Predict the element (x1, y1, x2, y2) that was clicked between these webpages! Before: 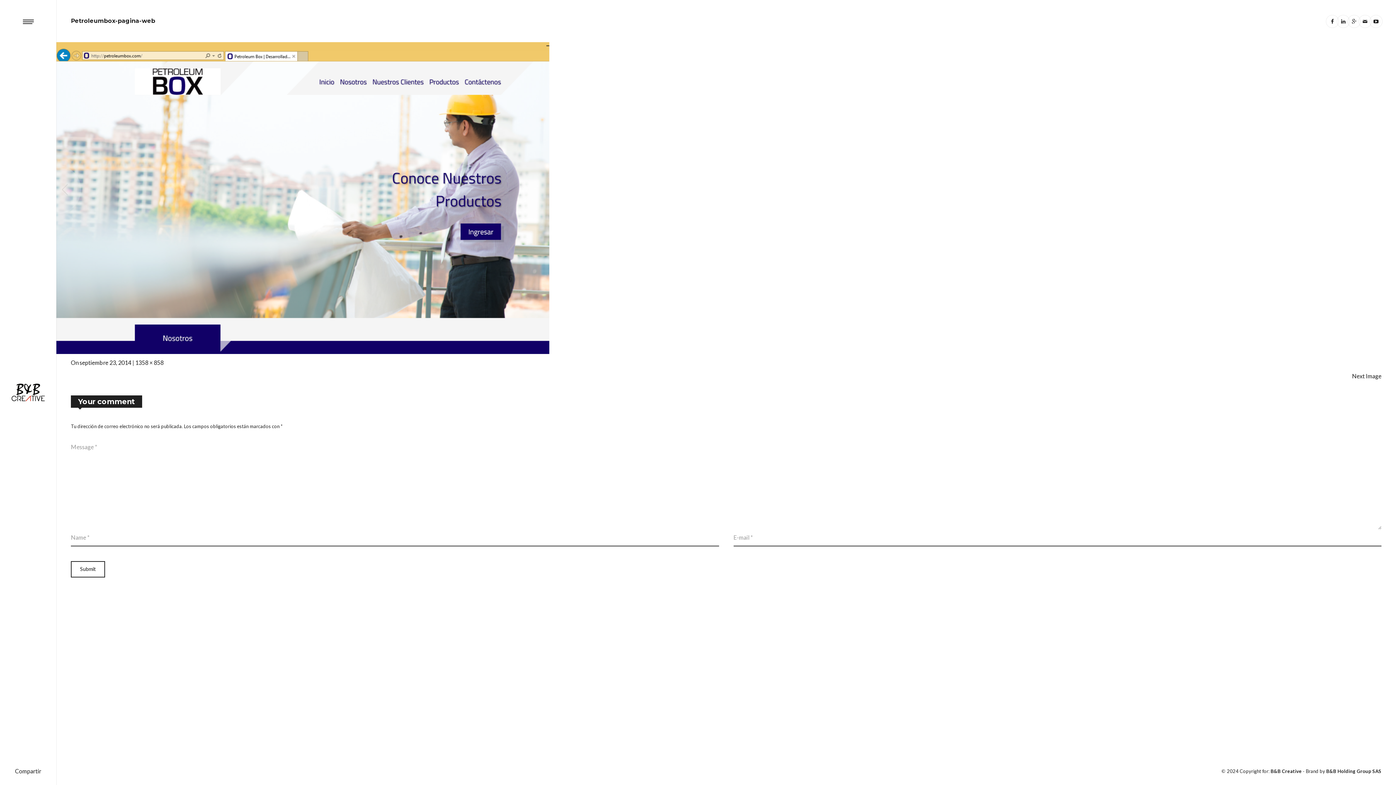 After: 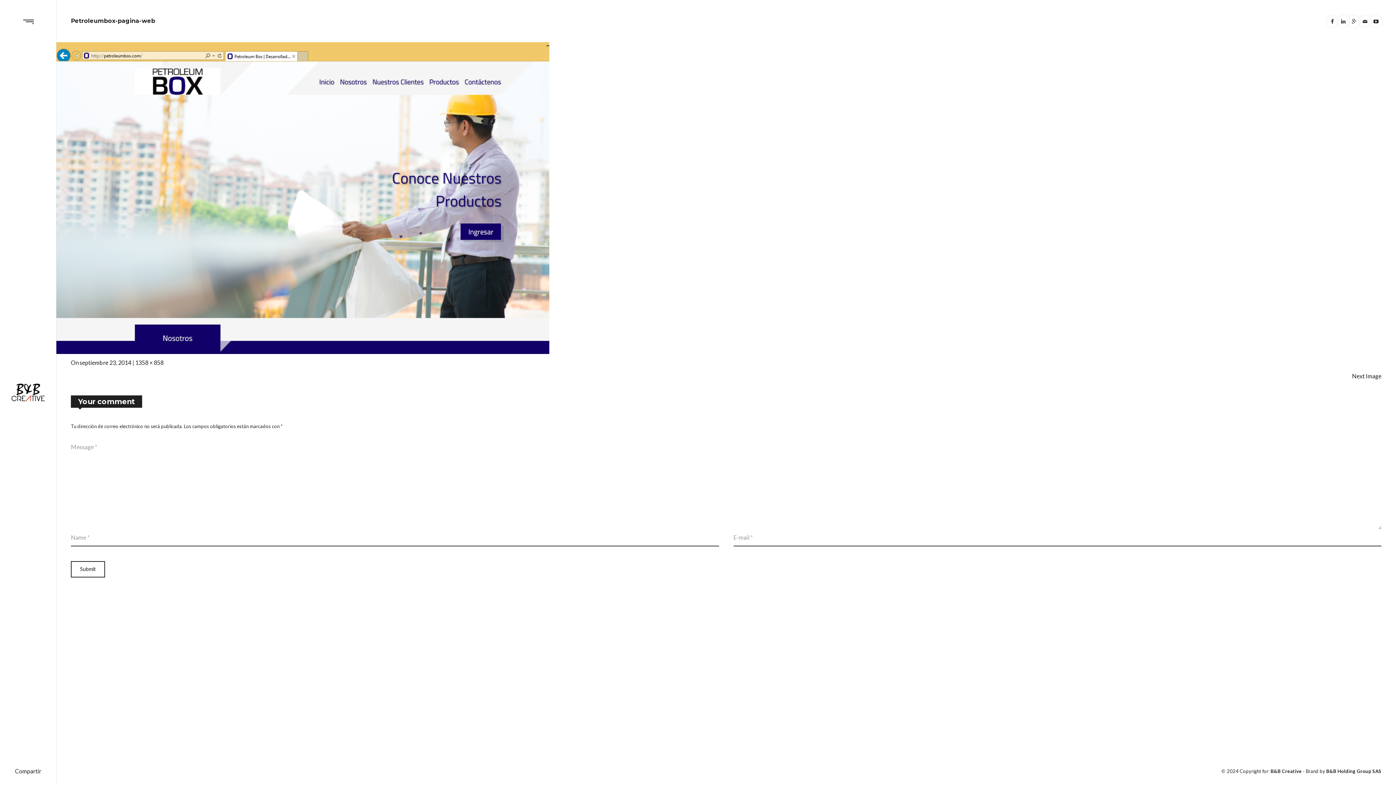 Action: label: septiembre 23, 2014 bbox: (79, 359, 131, 366)